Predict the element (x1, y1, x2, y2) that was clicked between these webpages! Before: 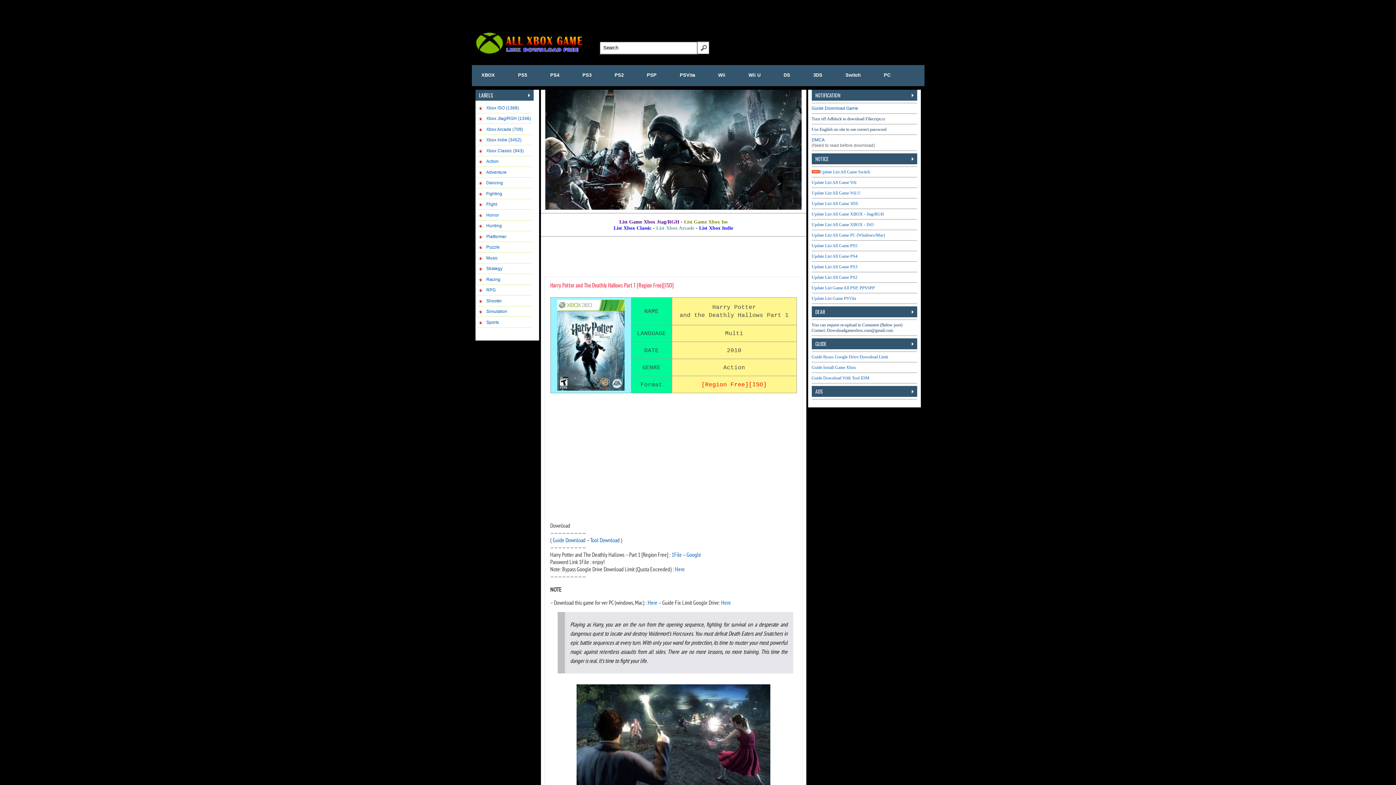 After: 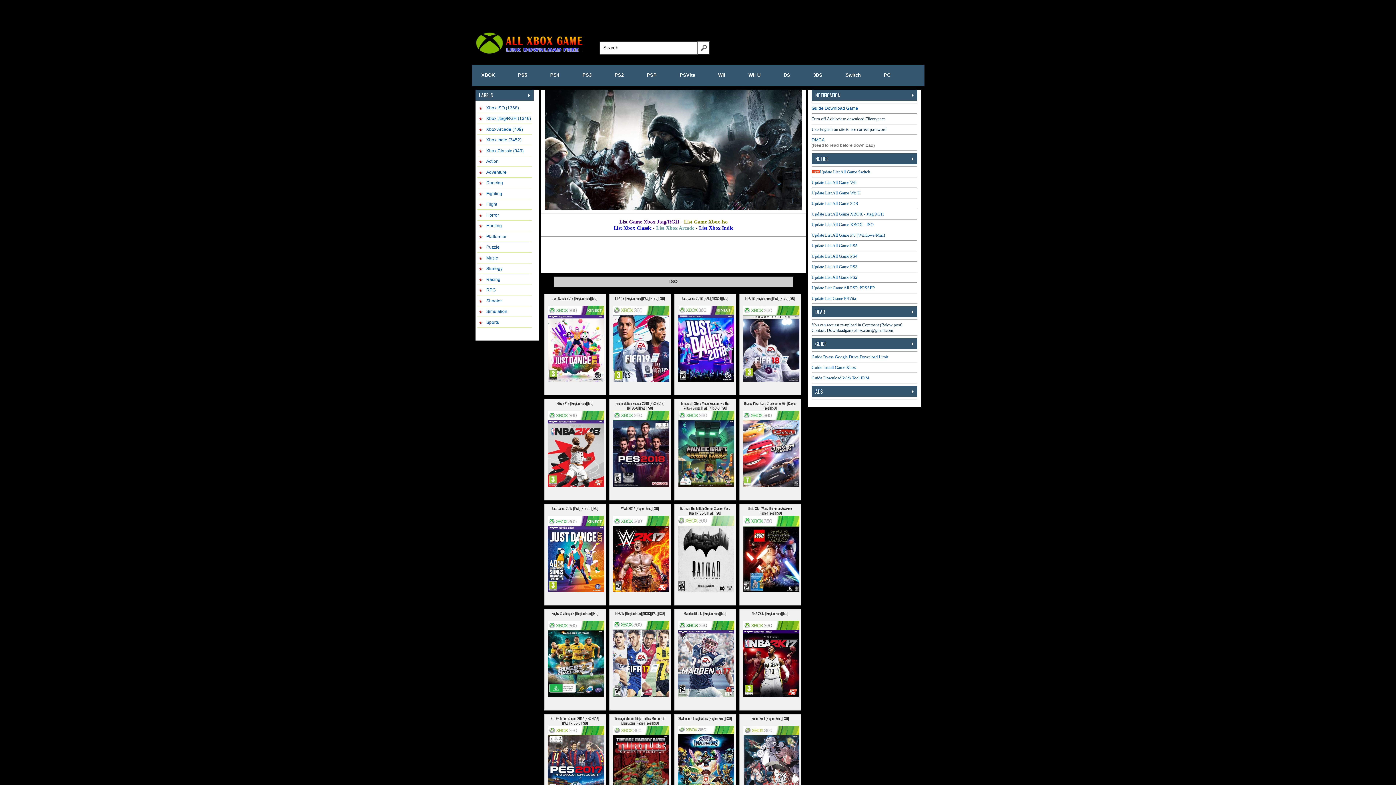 Action: label: Xbox ISO (1368) bbox: (486, 105, 519, 110)